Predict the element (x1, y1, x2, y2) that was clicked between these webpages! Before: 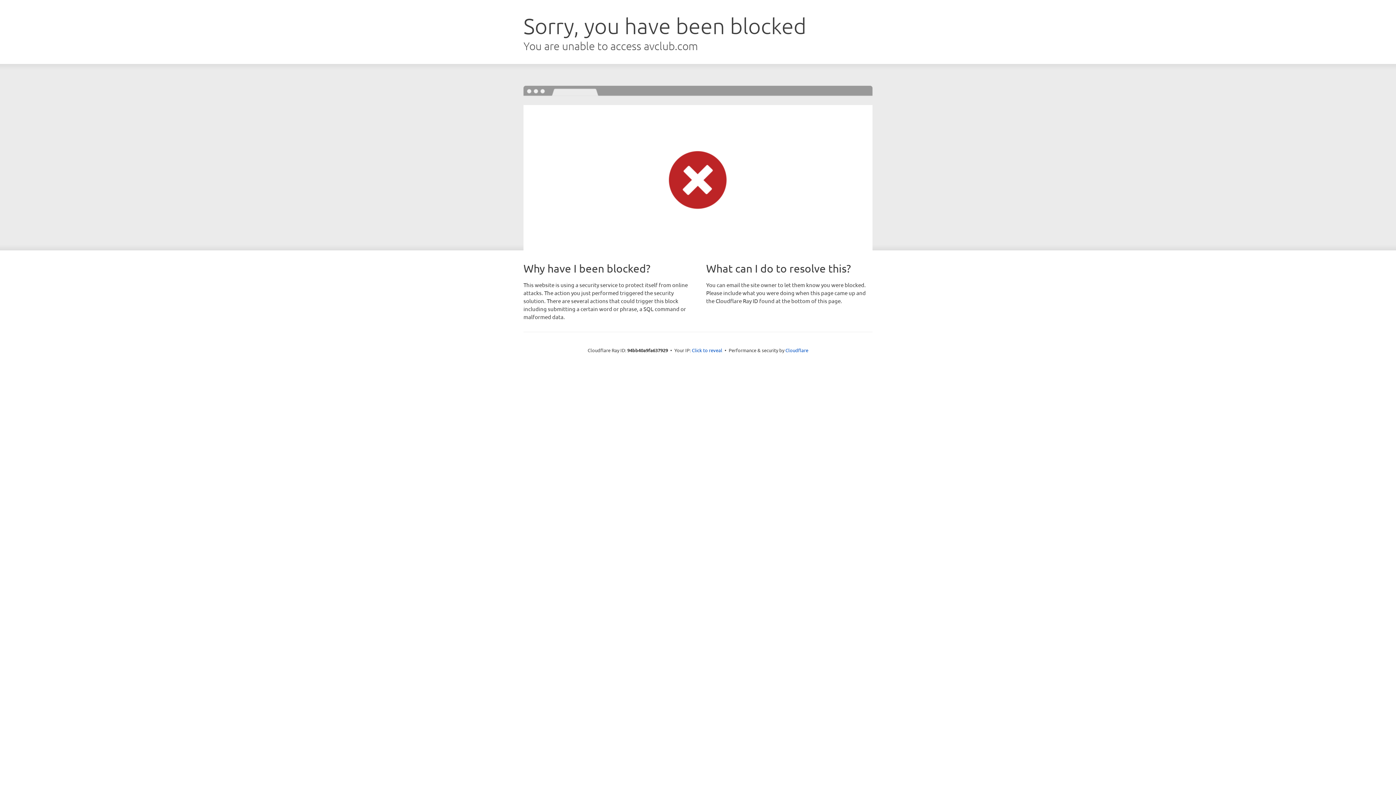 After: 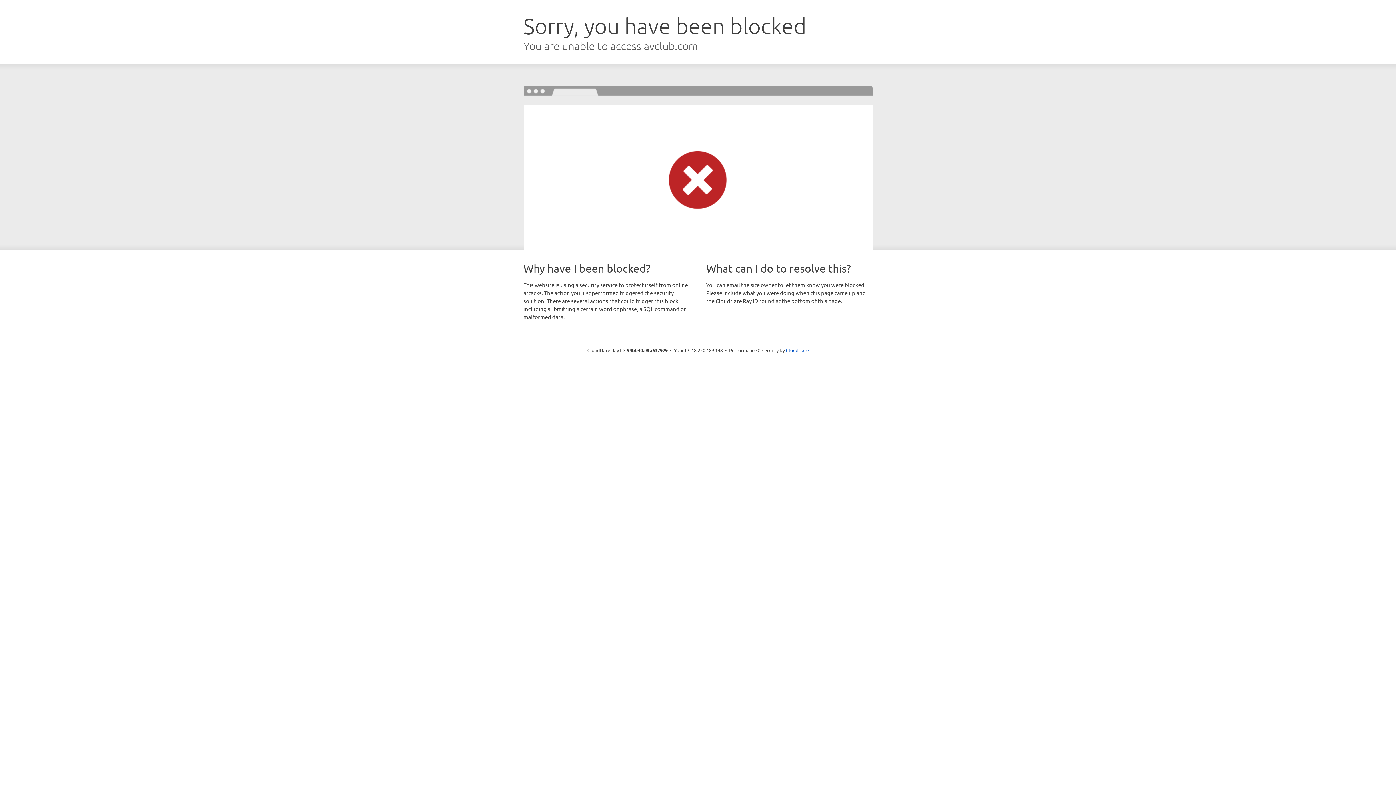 Action: label: Click to reveal bbox: (692, 346, 722, 353)